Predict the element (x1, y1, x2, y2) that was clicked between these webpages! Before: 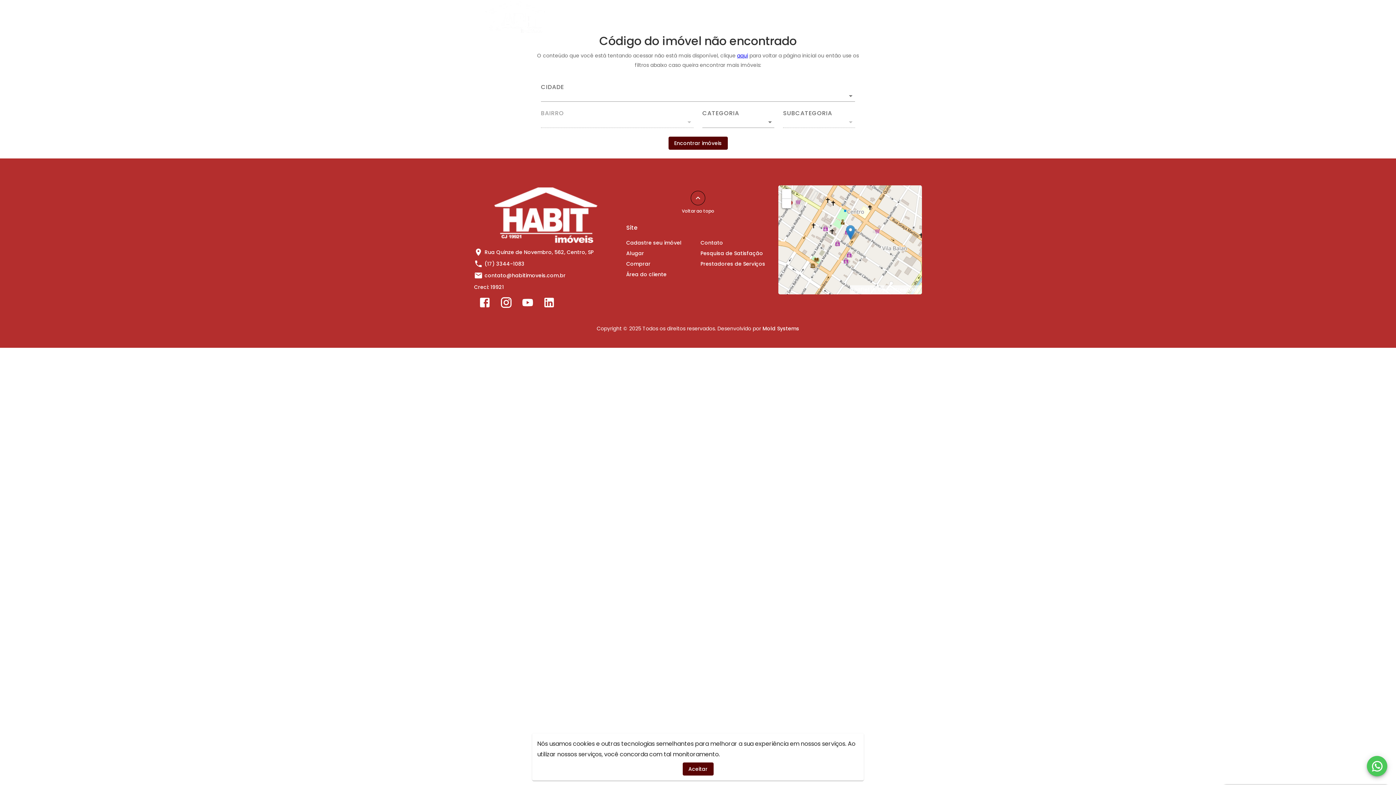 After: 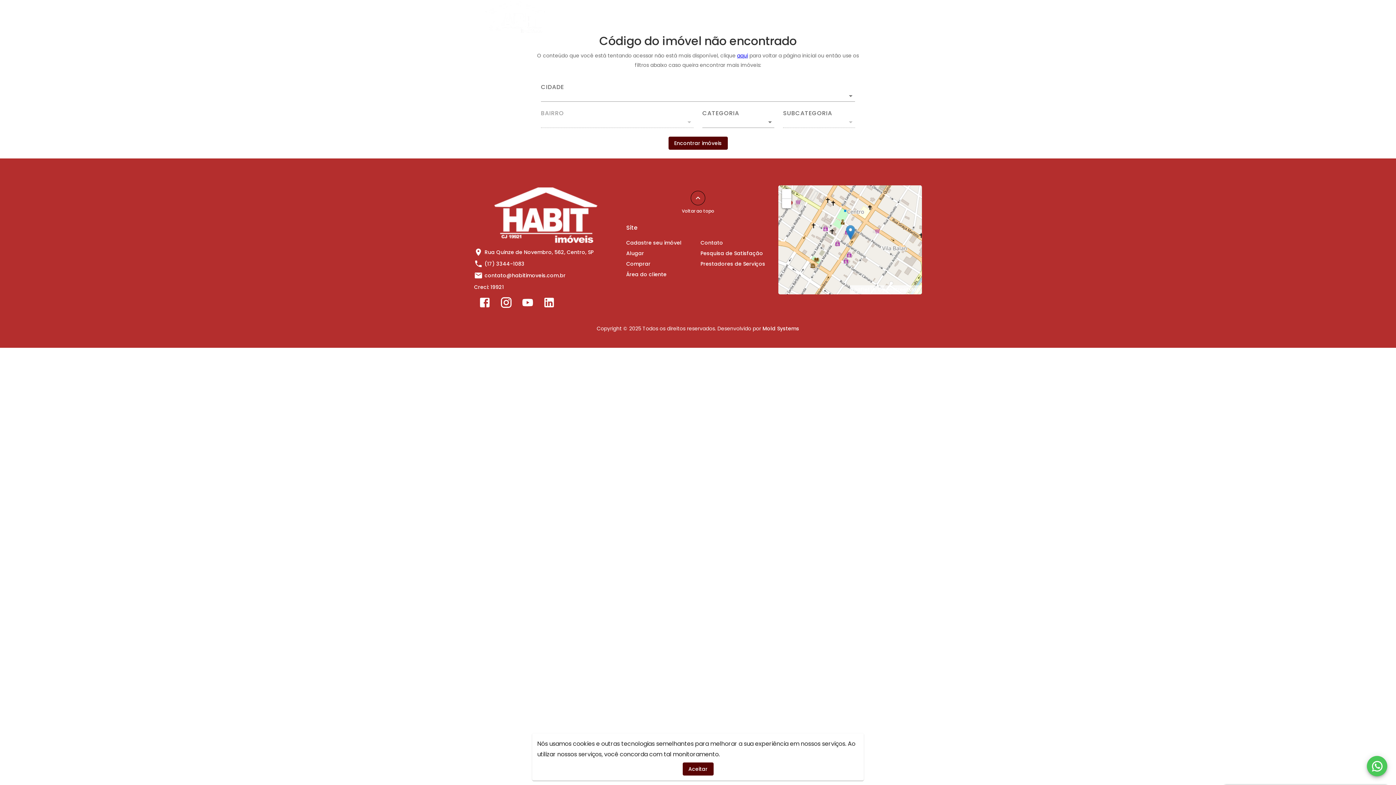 Action: label: Área do cliente bbox: (626, 270, 695, 279)